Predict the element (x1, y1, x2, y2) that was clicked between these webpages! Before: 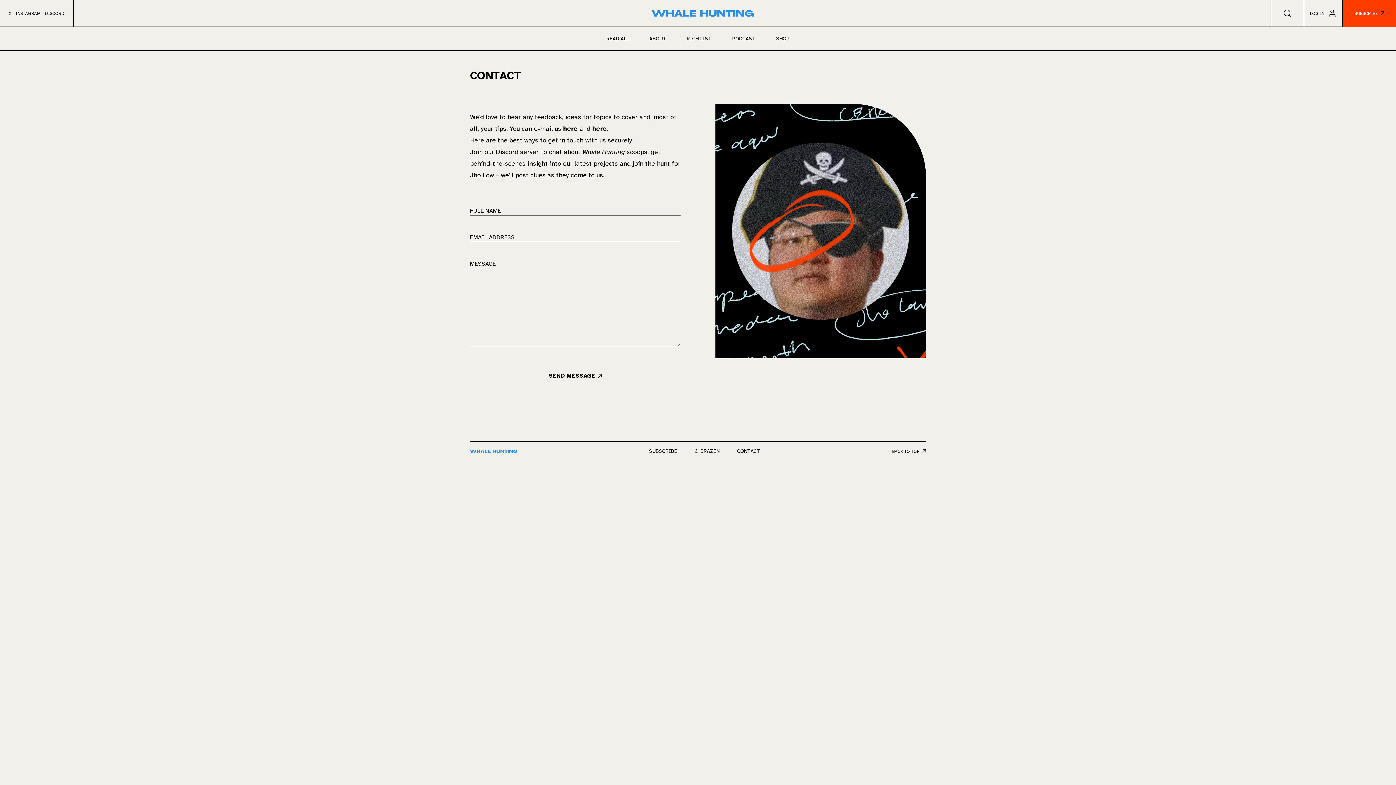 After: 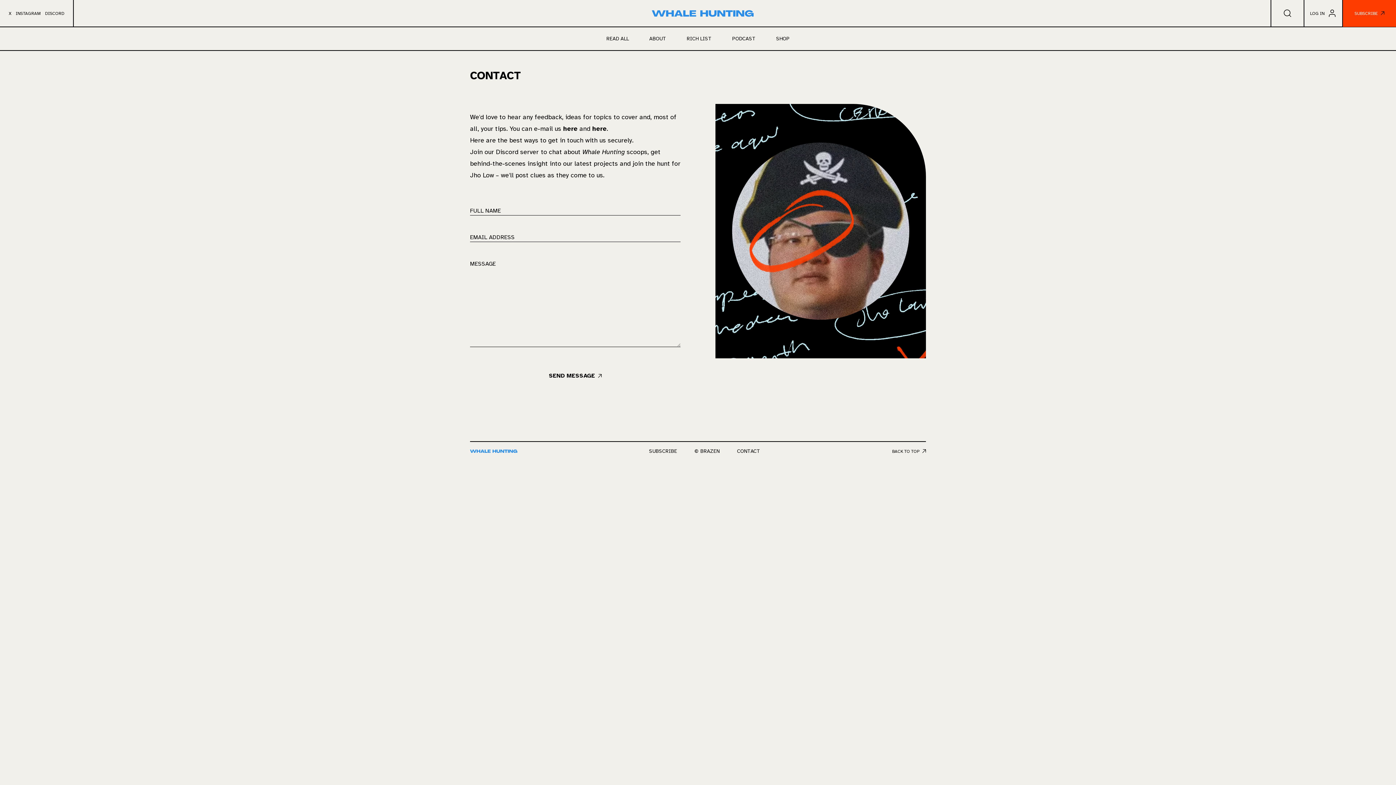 Action: label: LOG IN bbox: (1304, 0, 1342, 26)